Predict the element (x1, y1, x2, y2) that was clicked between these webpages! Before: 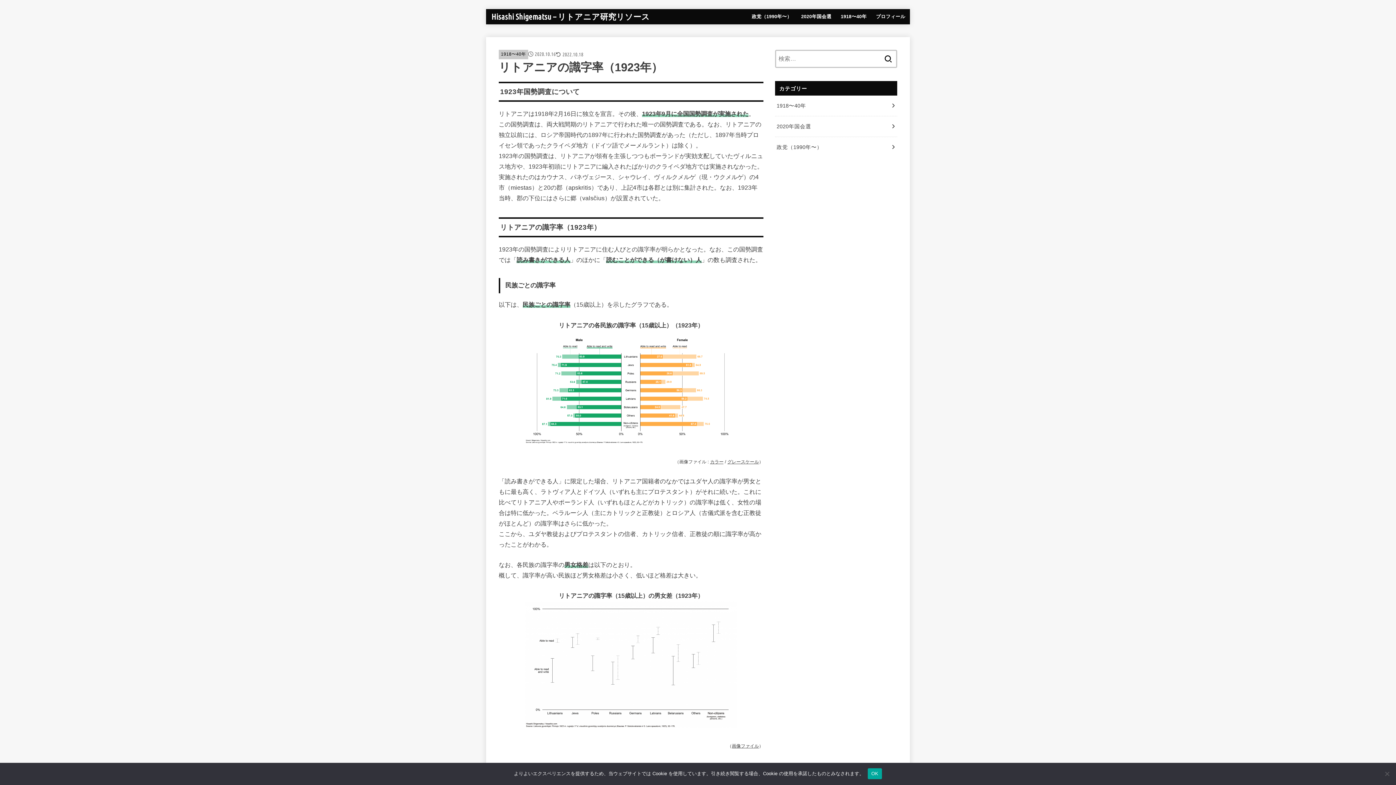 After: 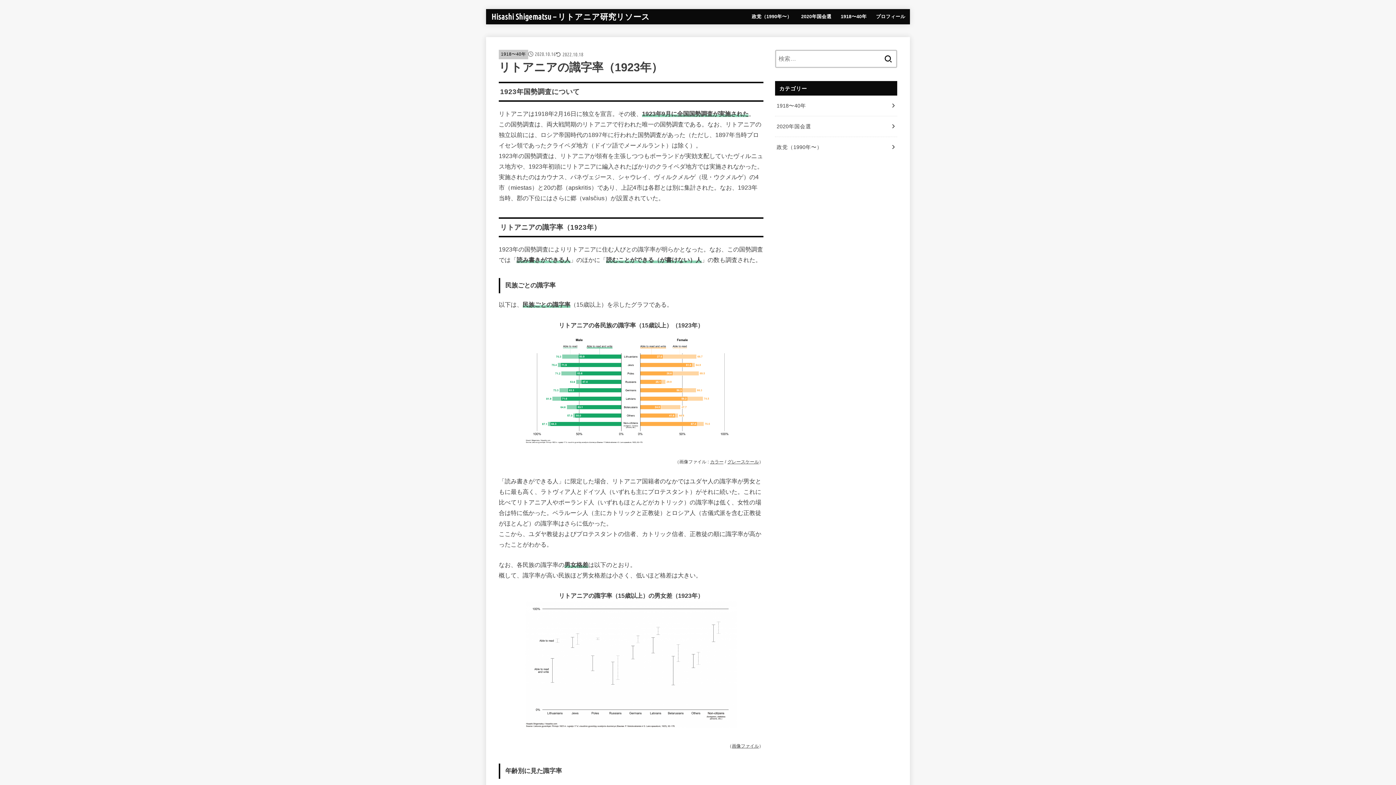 Action: label: OK bbox: (867, 768, 882, 779)